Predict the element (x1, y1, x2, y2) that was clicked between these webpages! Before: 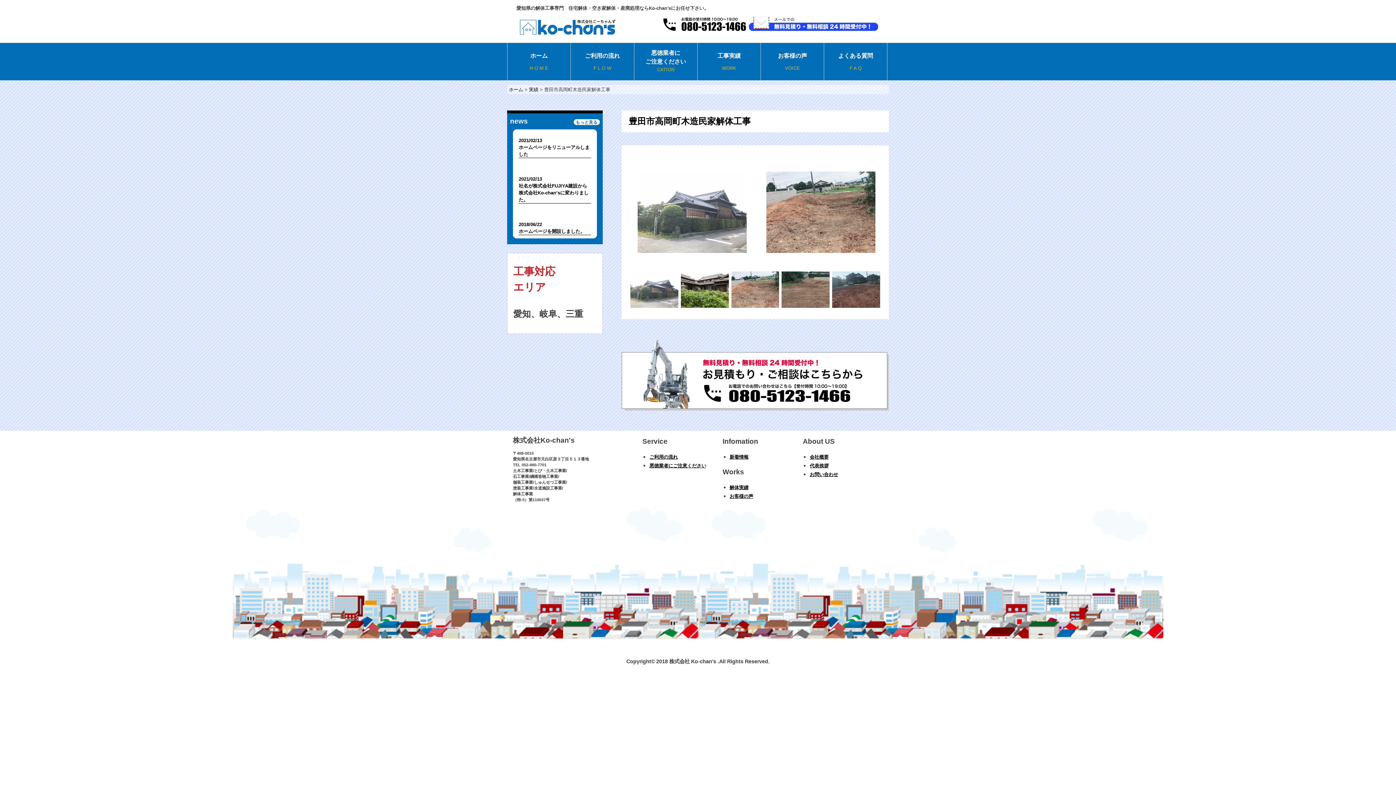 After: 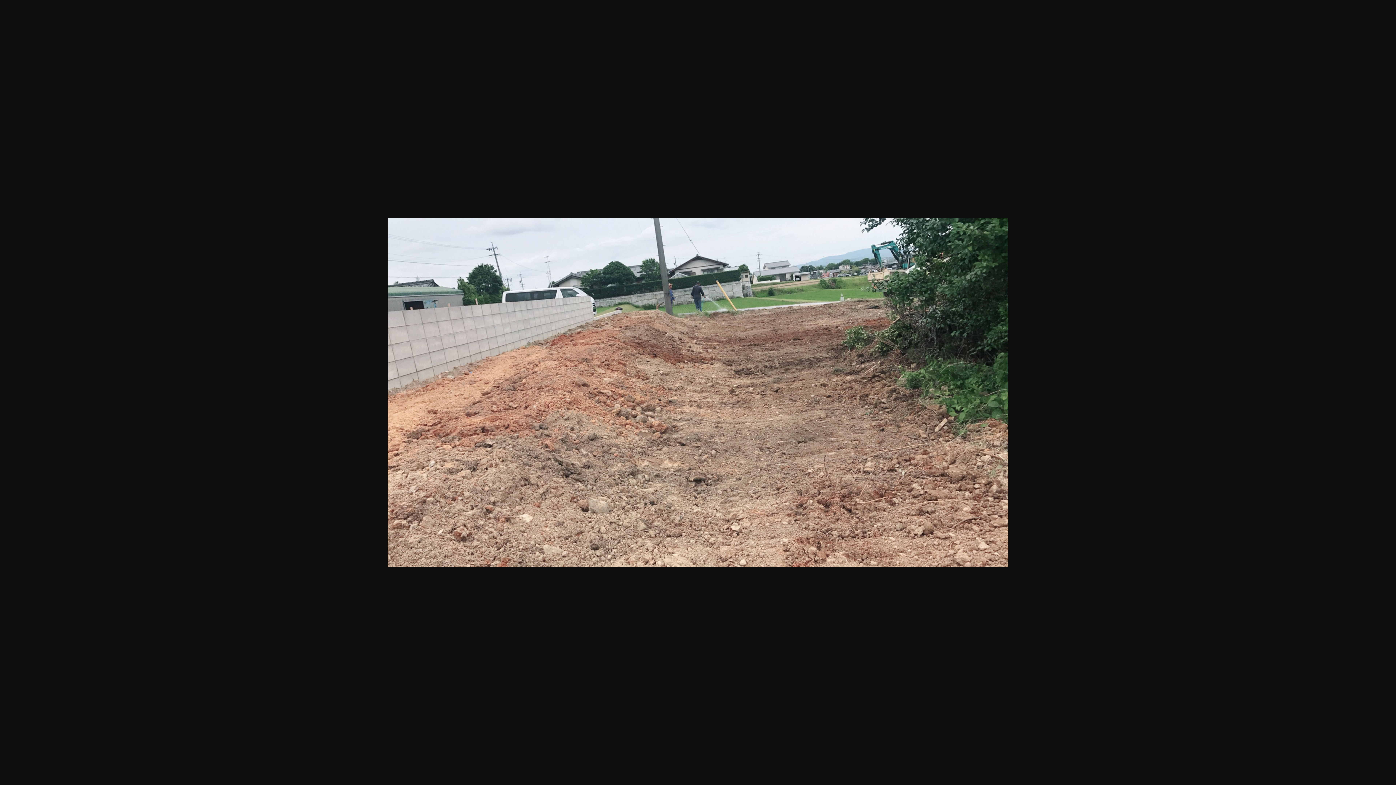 Action: bbox: (731, 271, 779, 308)